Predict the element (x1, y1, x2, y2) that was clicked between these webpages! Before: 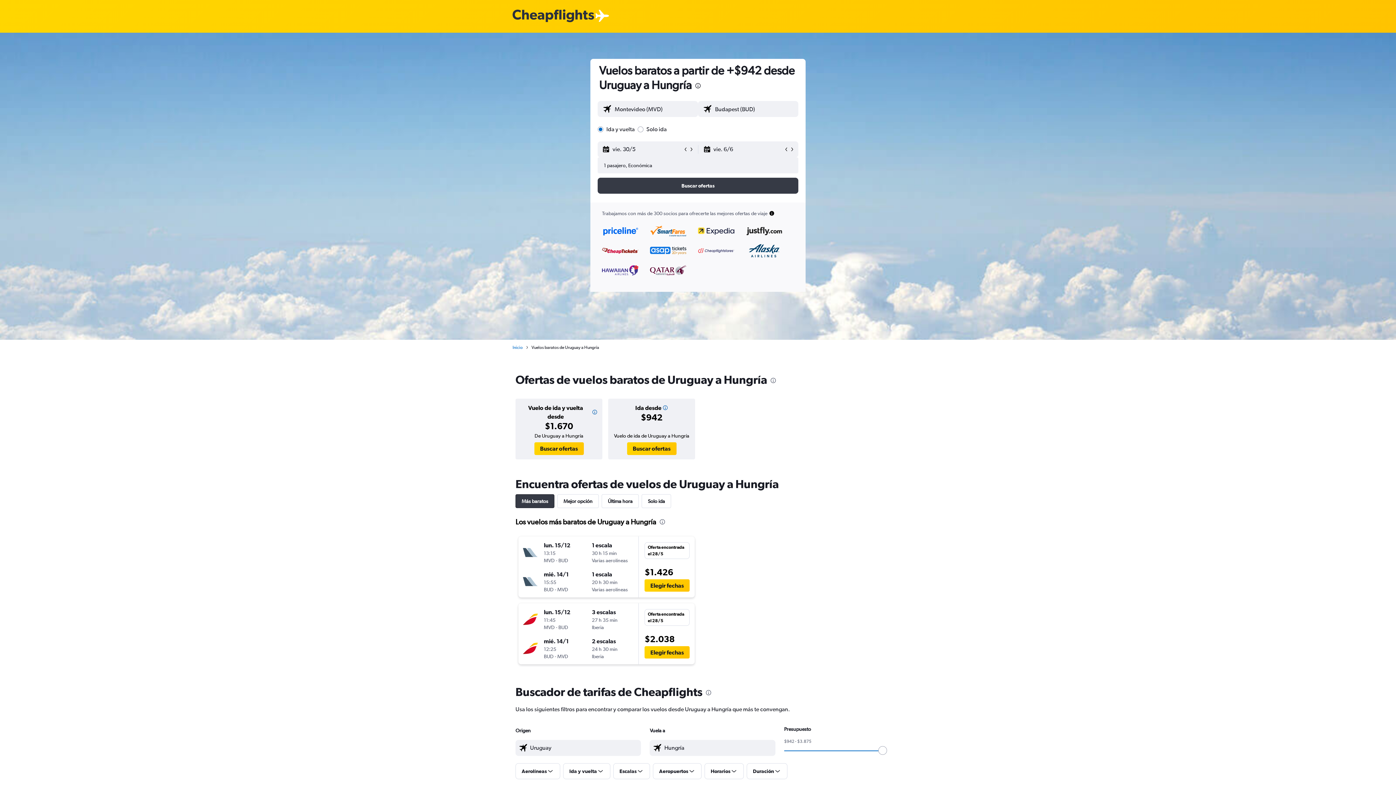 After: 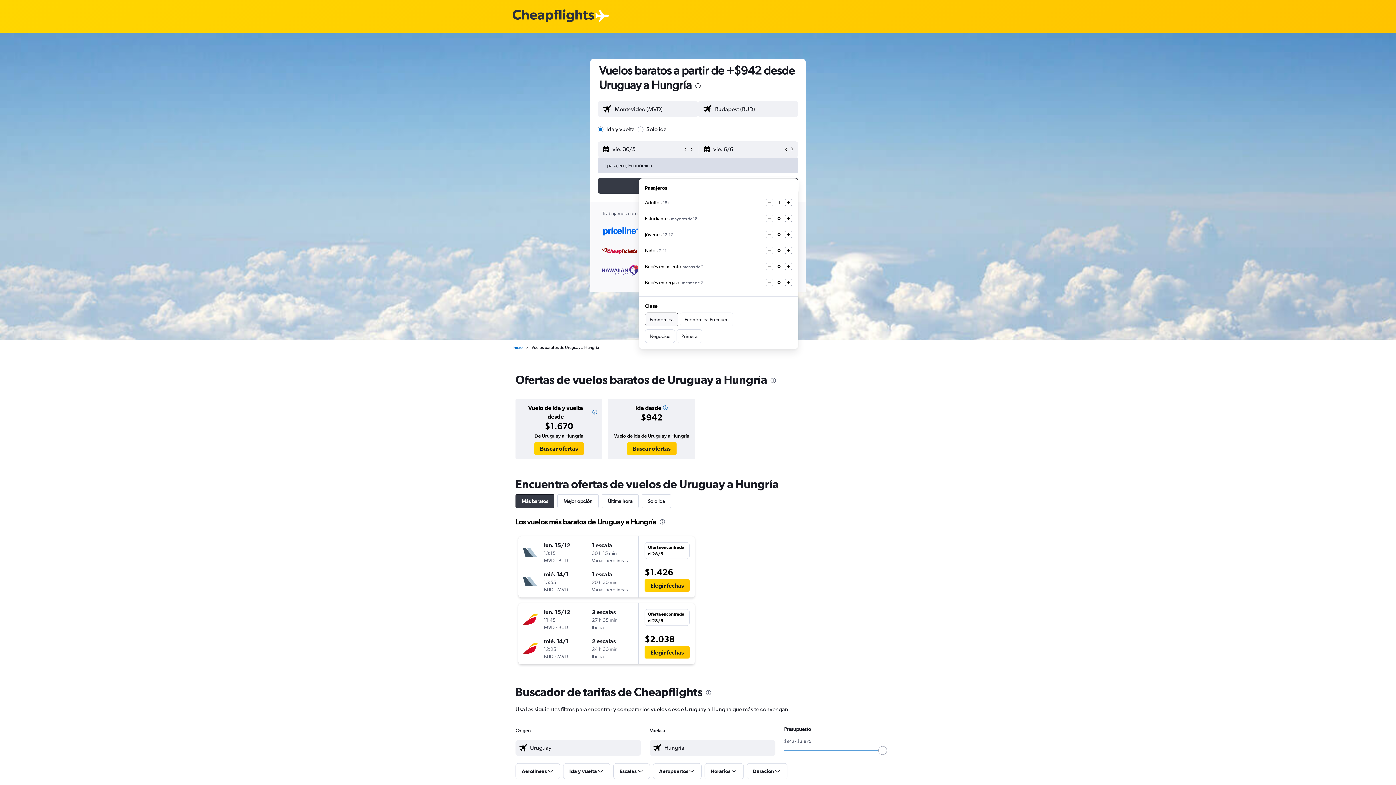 Action: bbox: (597, 157, 798, 173) label: 1 pasajero, Económica